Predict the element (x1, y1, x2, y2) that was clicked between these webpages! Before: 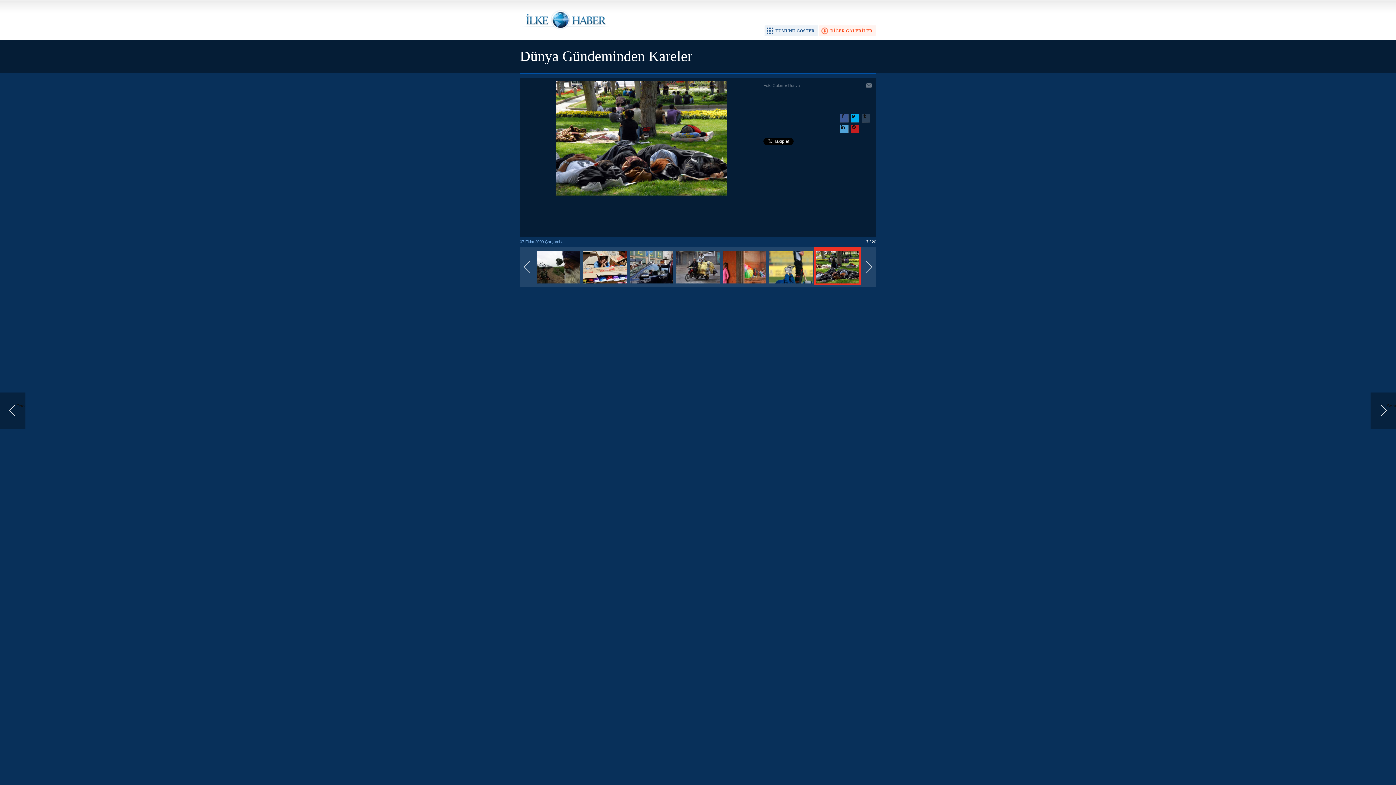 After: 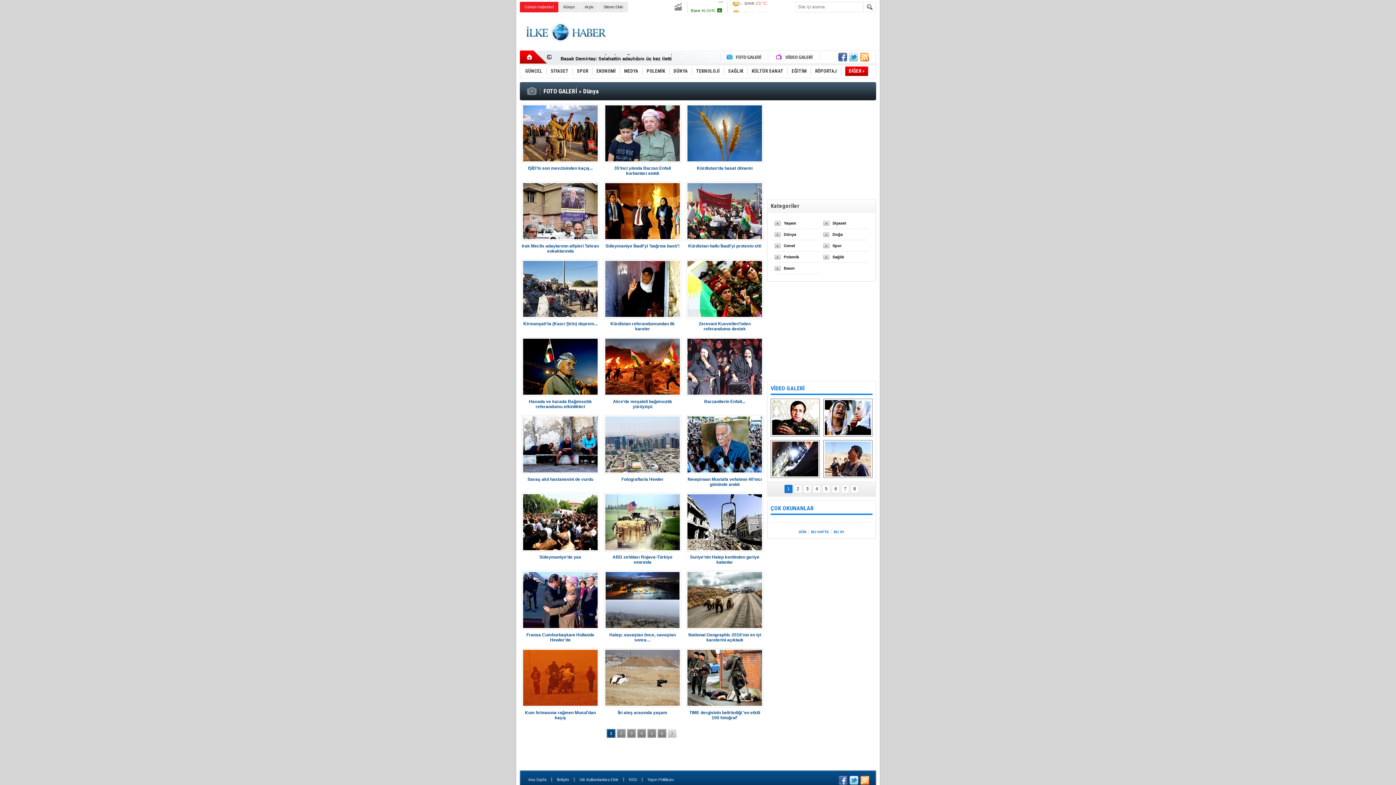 Action: bbox: (788, 83, 800, 87) label: Dünya